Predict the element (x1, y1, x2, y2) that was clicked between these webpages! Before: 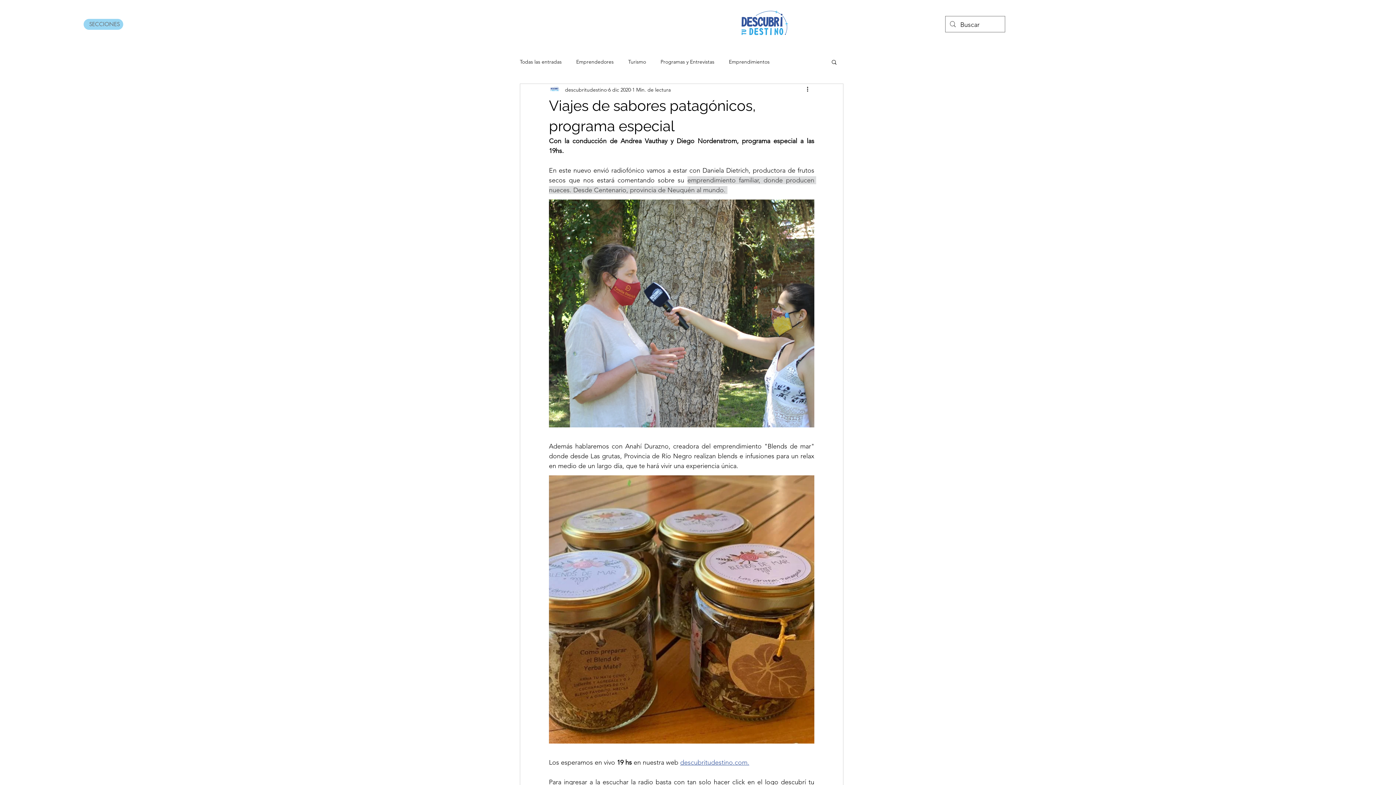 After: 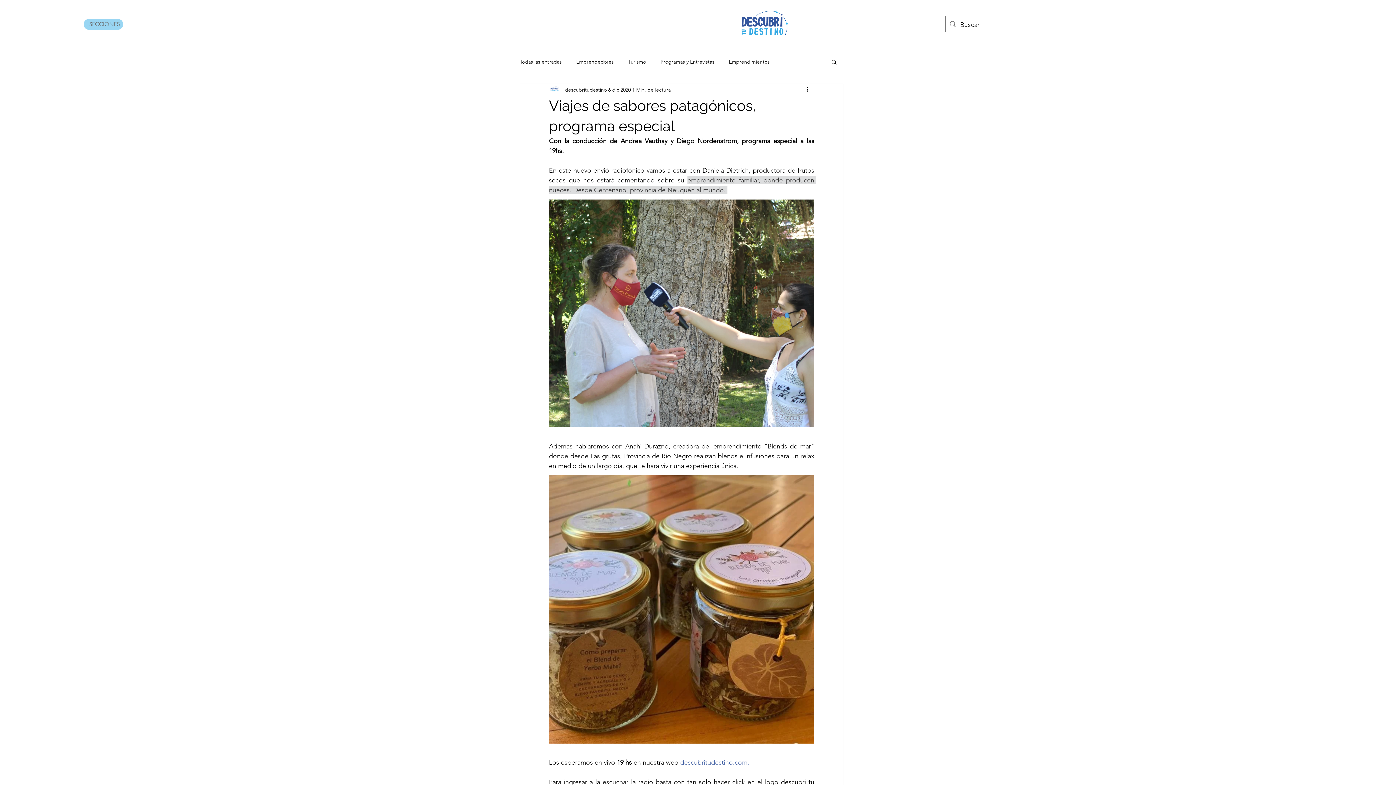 Action: bbox: (830, 58, 837, 64) label: Buscar